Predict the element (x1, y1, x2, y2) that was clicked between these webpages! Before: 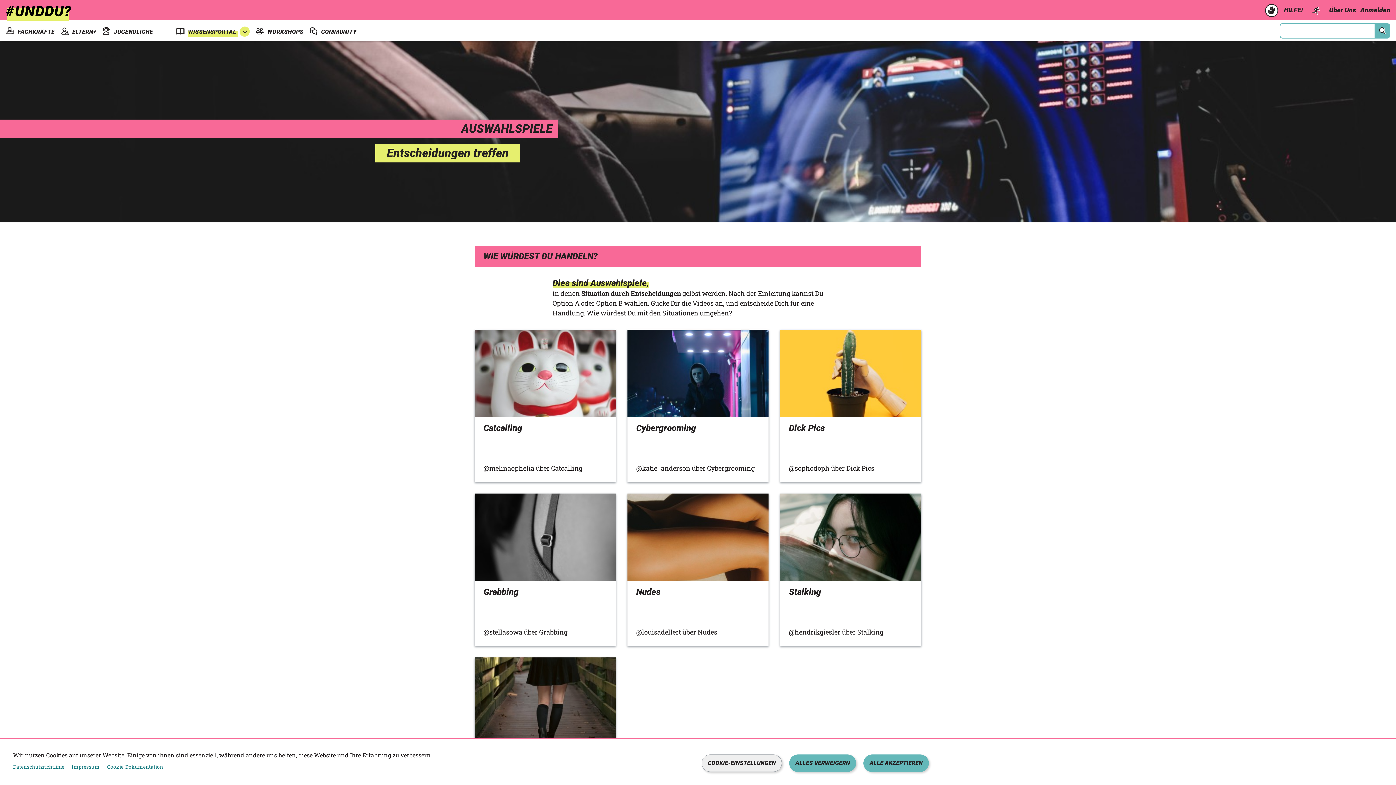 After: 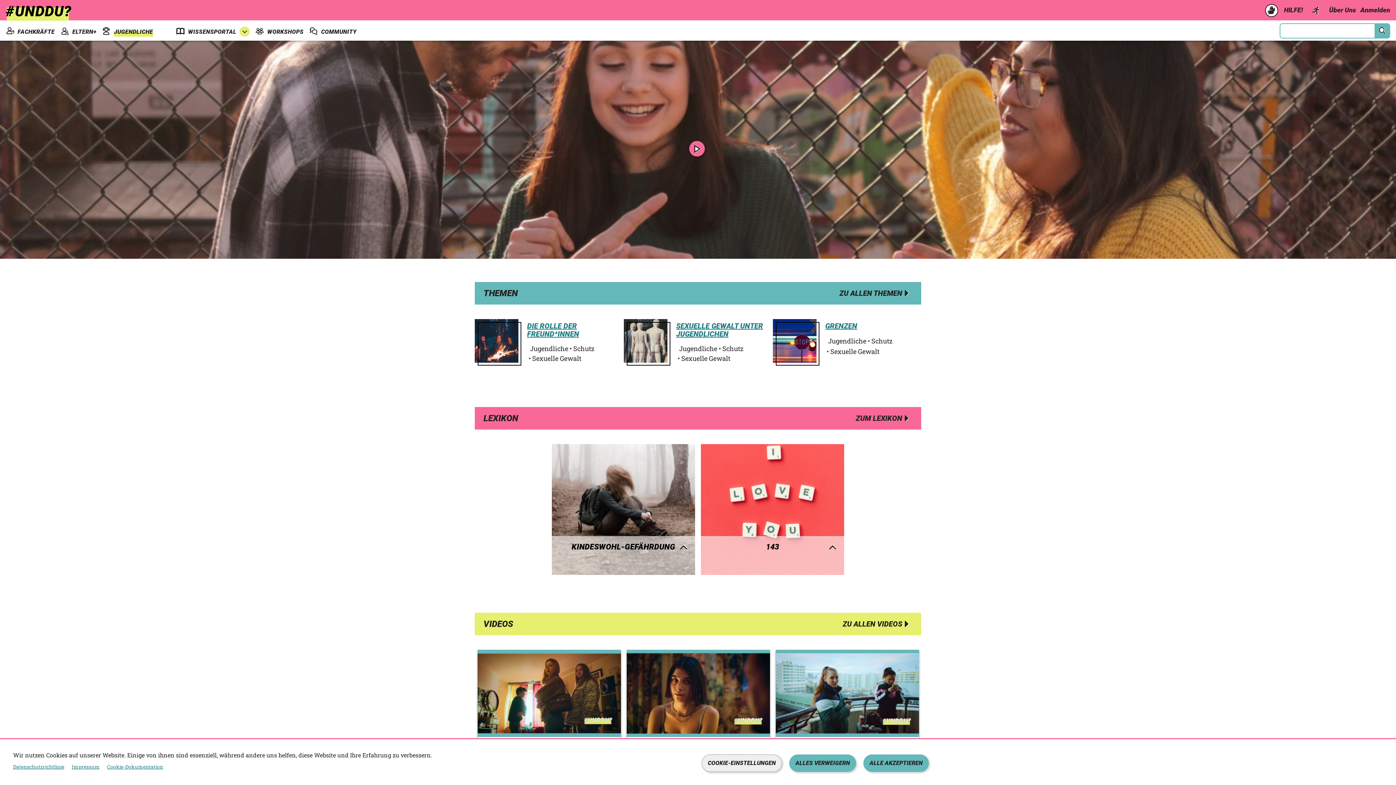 Action: bbox: (113, 28, 153, 35) label: JUGENDLICHE